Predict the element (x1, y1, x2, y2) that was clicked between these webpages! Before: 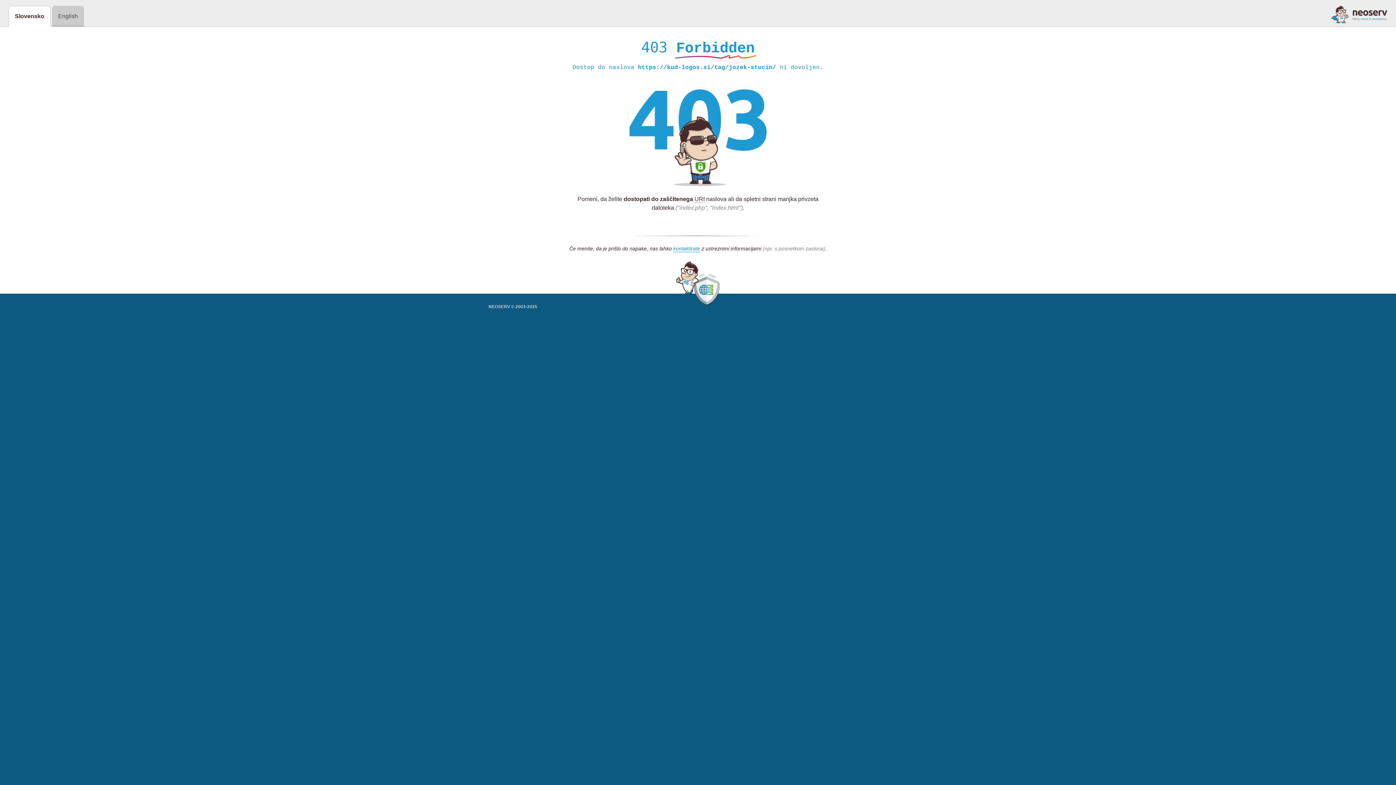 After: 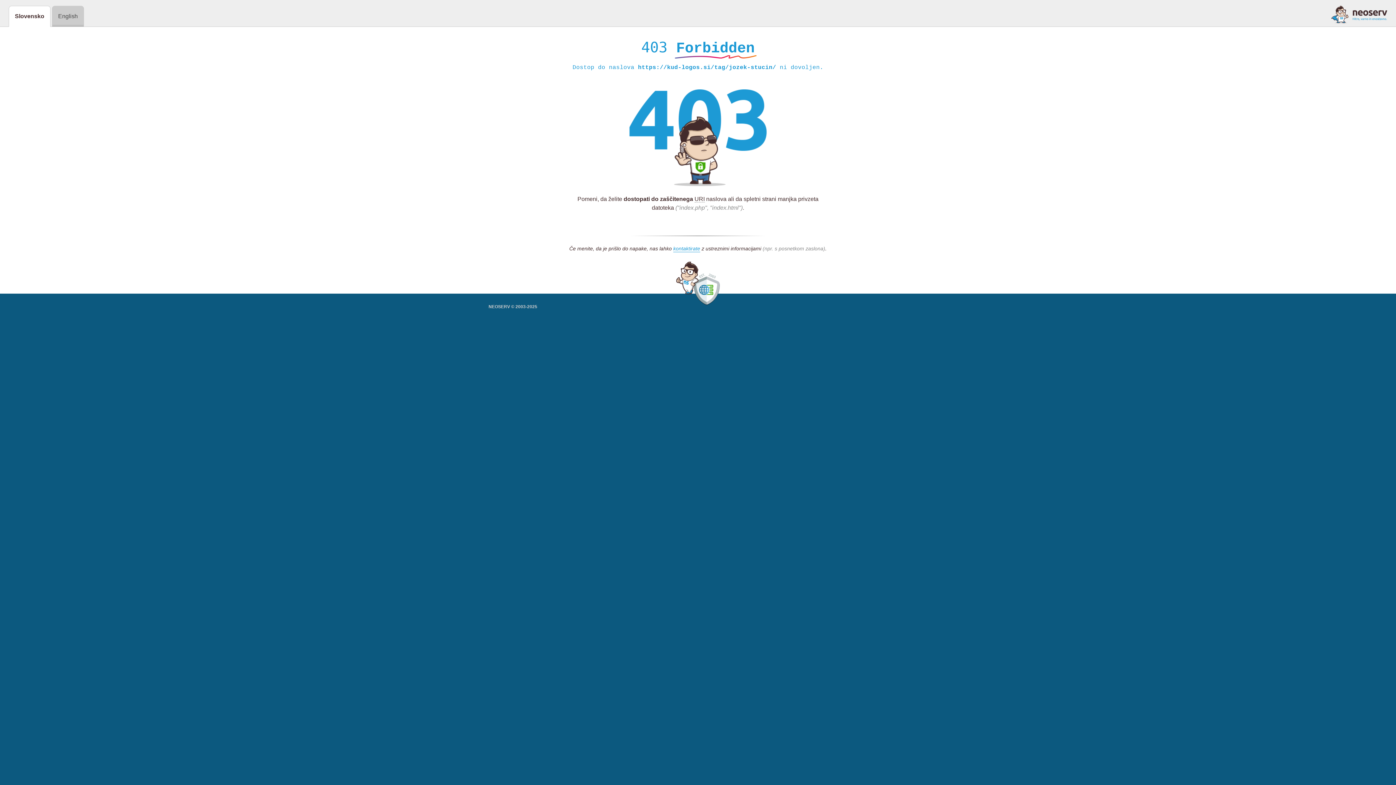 Action: bbox: (1331, 5, 1387, 23)